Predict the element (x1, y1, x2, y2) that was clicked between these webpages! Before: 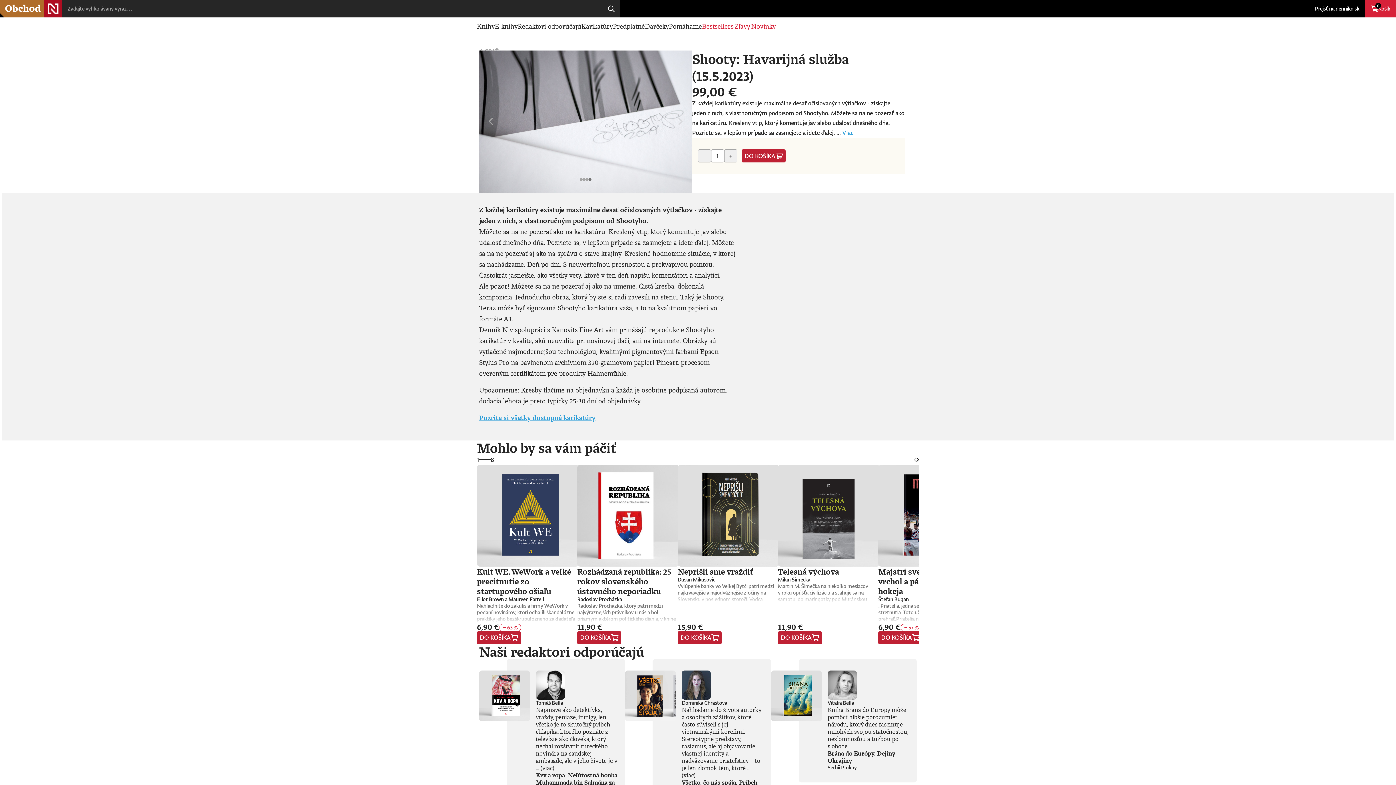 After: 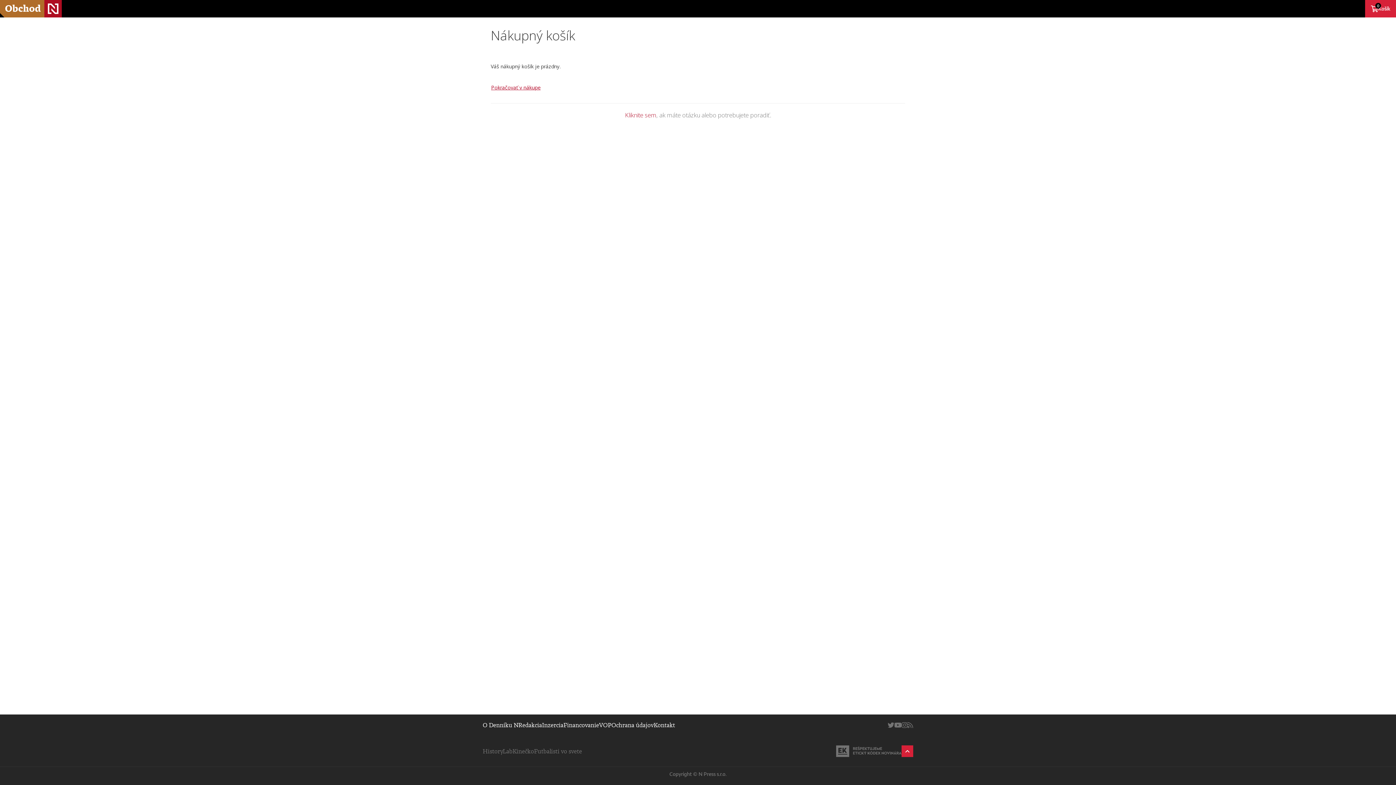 Action: bbox: (1365, 0, 1396, 17) label: Košík
0